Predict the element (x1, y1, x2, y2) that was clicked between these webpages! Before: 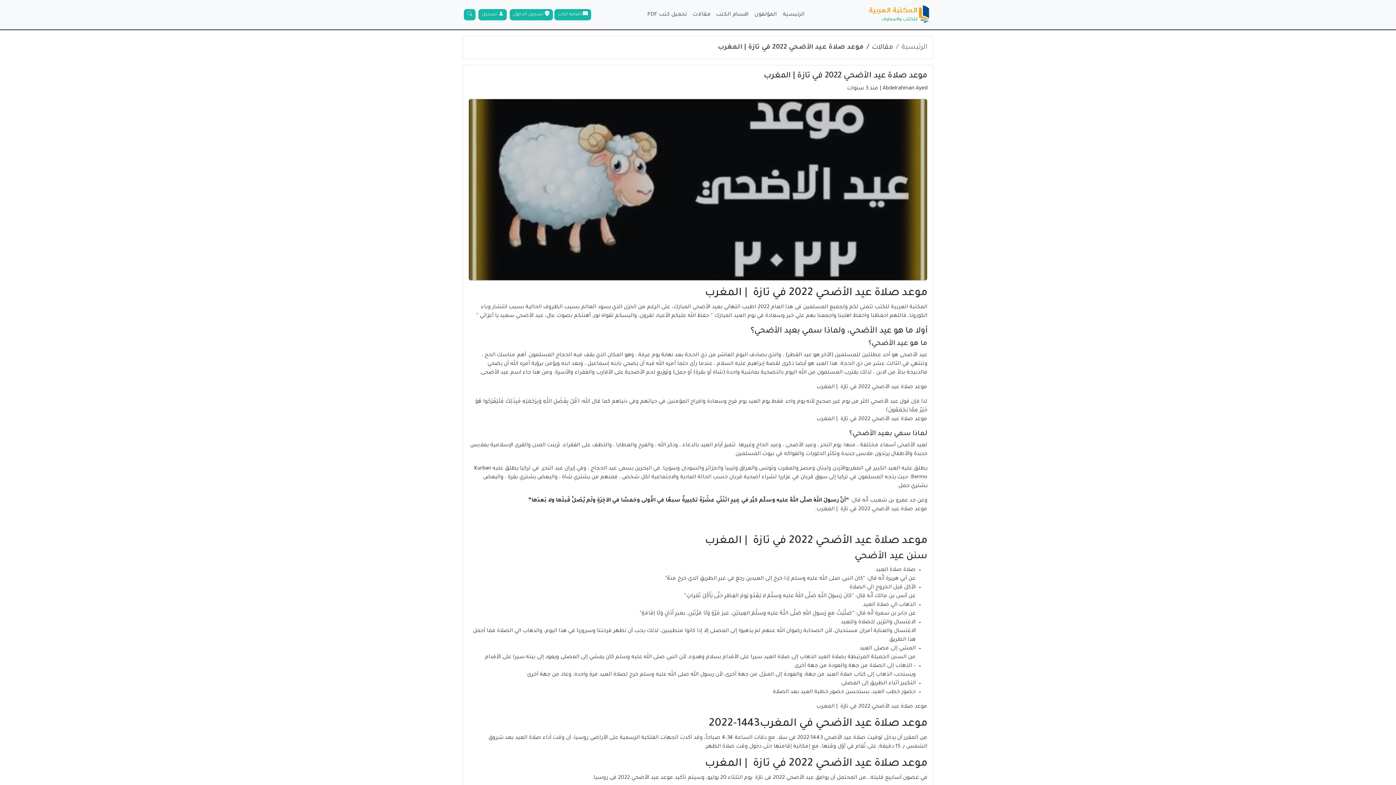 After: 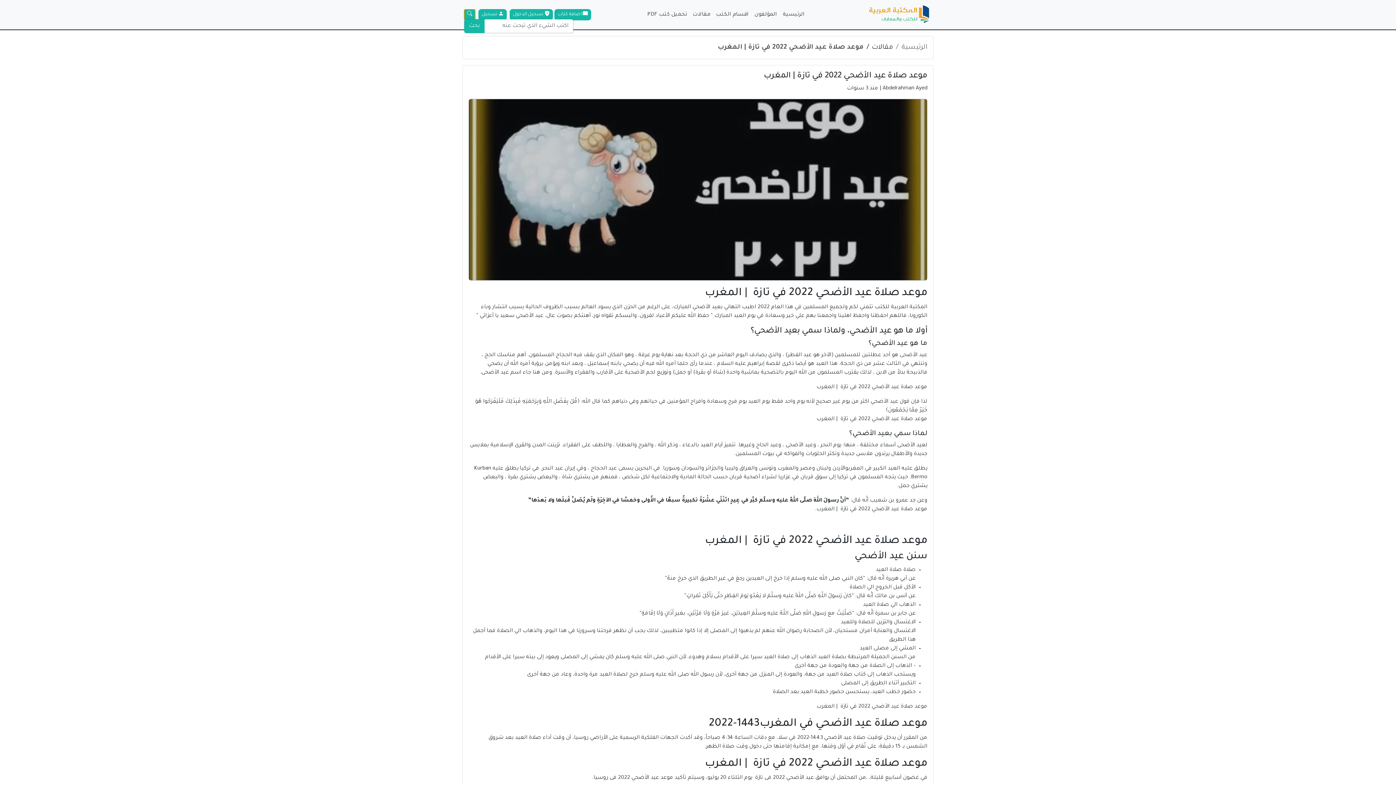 Action: label: بحث bbox: (464, 9, 475, 20)